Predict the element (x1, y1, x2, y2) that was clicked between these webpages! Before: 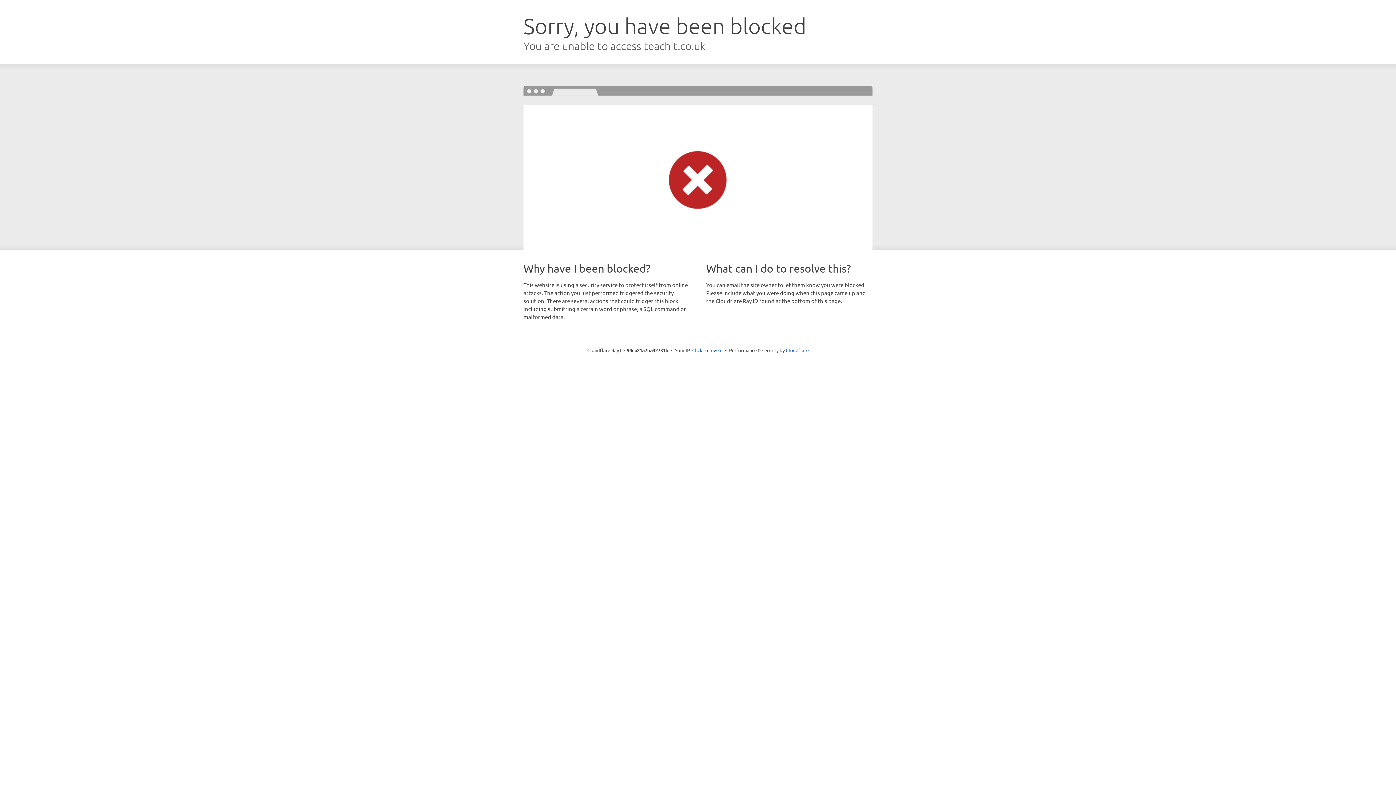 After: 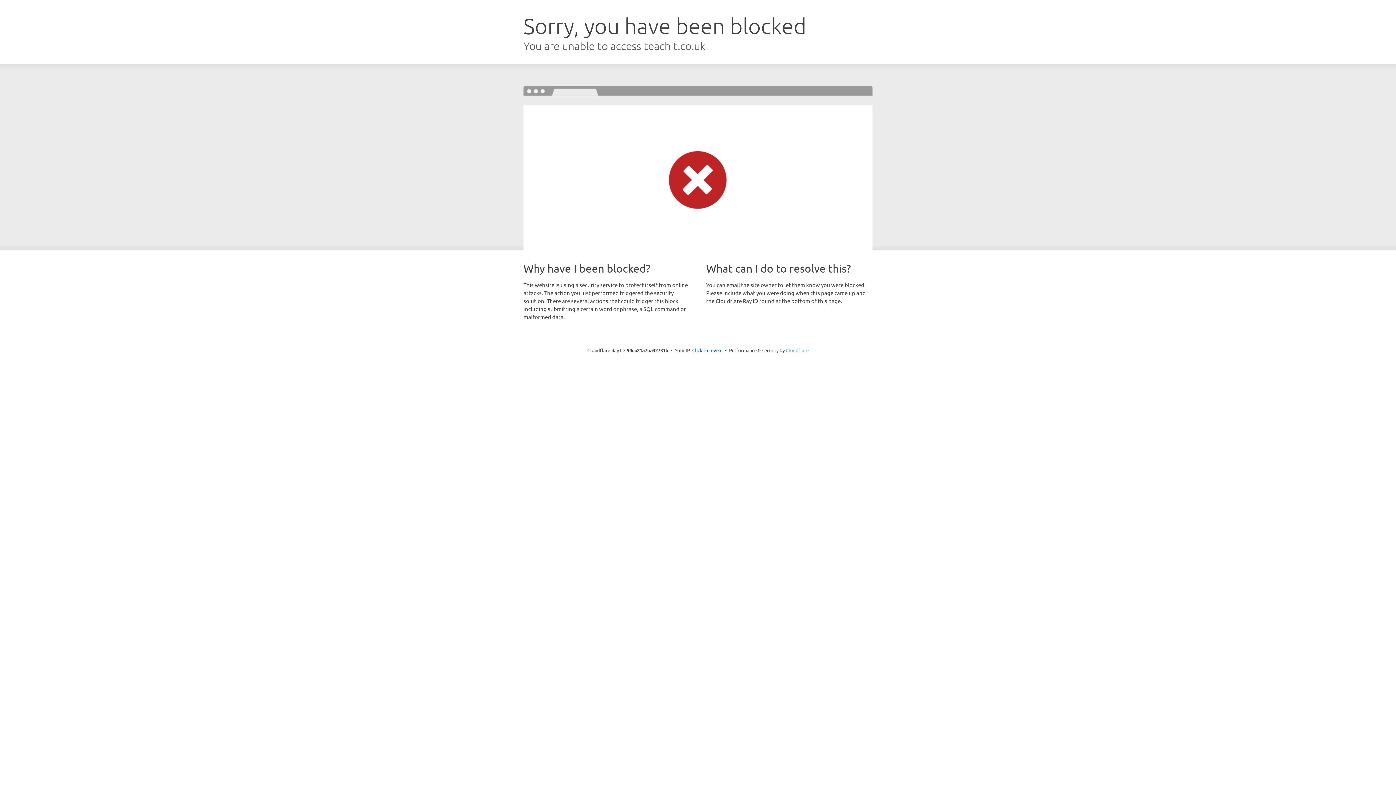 Action: label: Cloudflare bbox: (786, 347, 808, 353)